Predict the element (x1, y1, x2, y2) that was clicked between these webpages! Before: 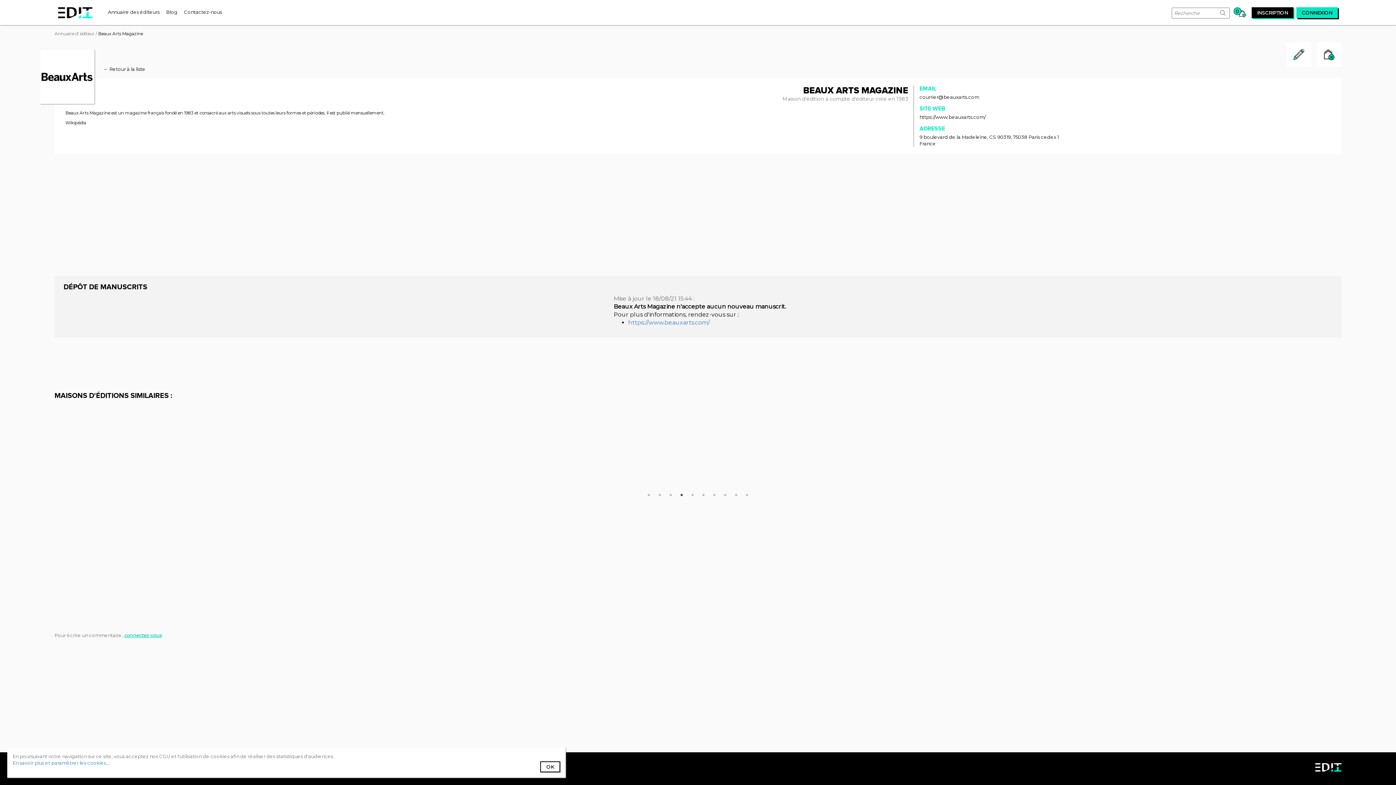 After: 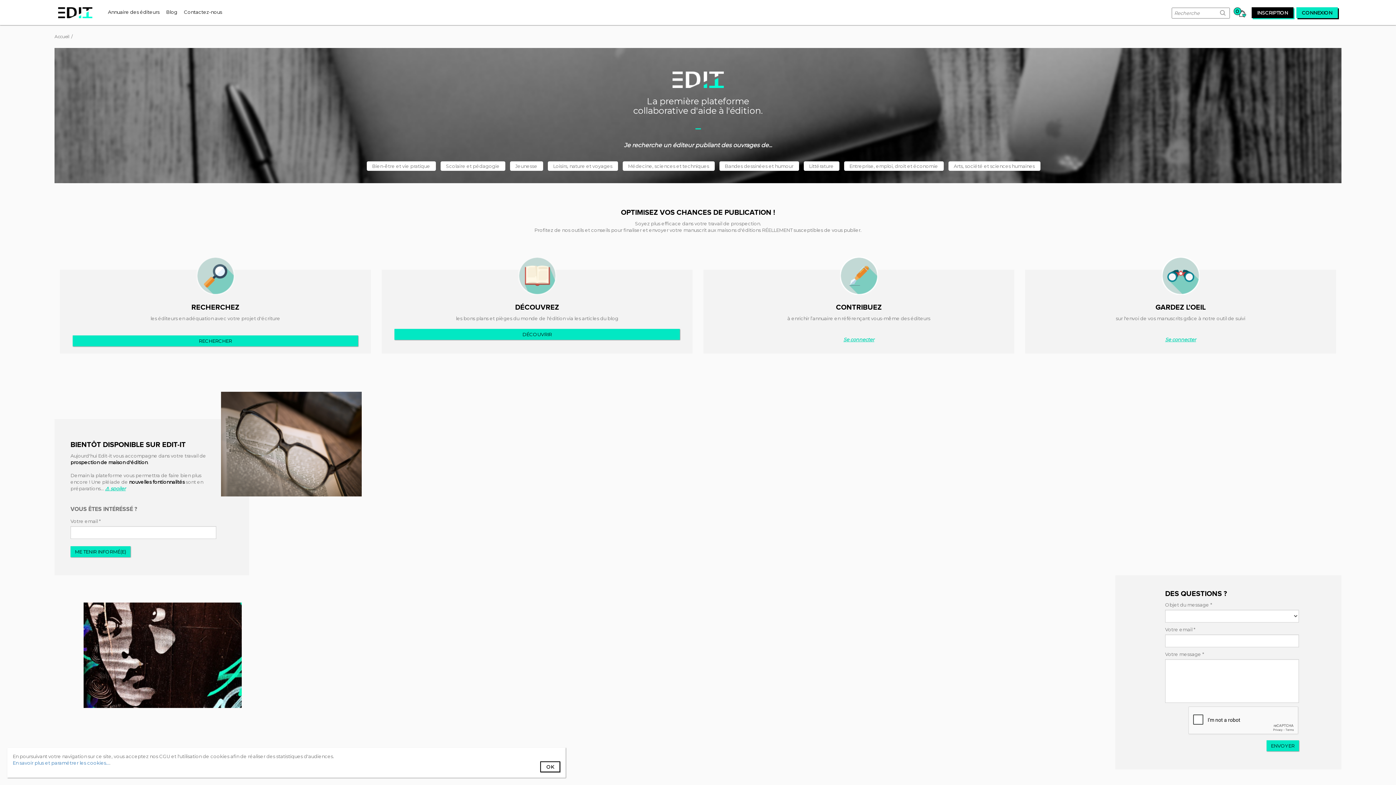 Action: bbox: (58, 7, 92, 18)